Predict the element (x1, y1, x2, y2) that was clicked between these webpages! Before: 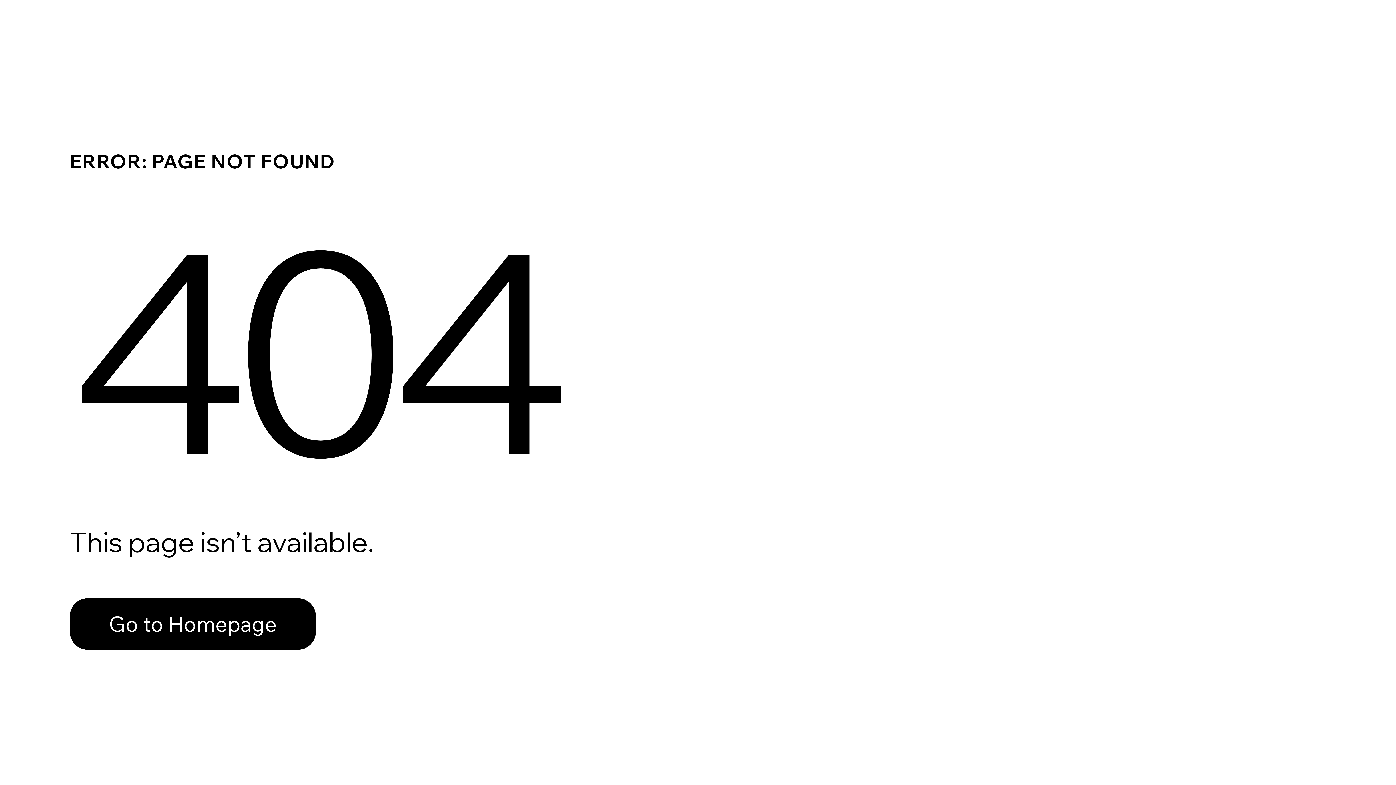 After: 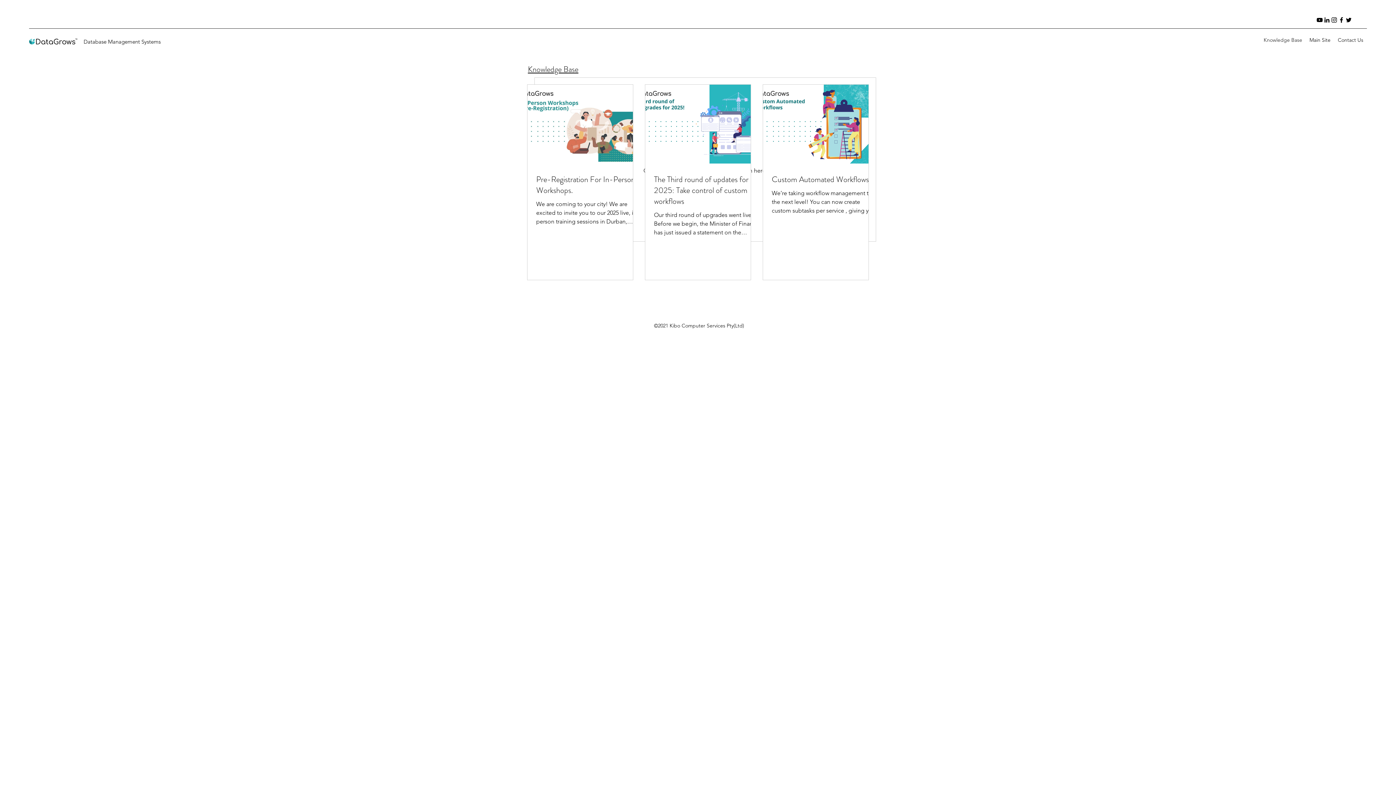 Action: label: Go to Homepage bbox: (69, 598, 316, 650)